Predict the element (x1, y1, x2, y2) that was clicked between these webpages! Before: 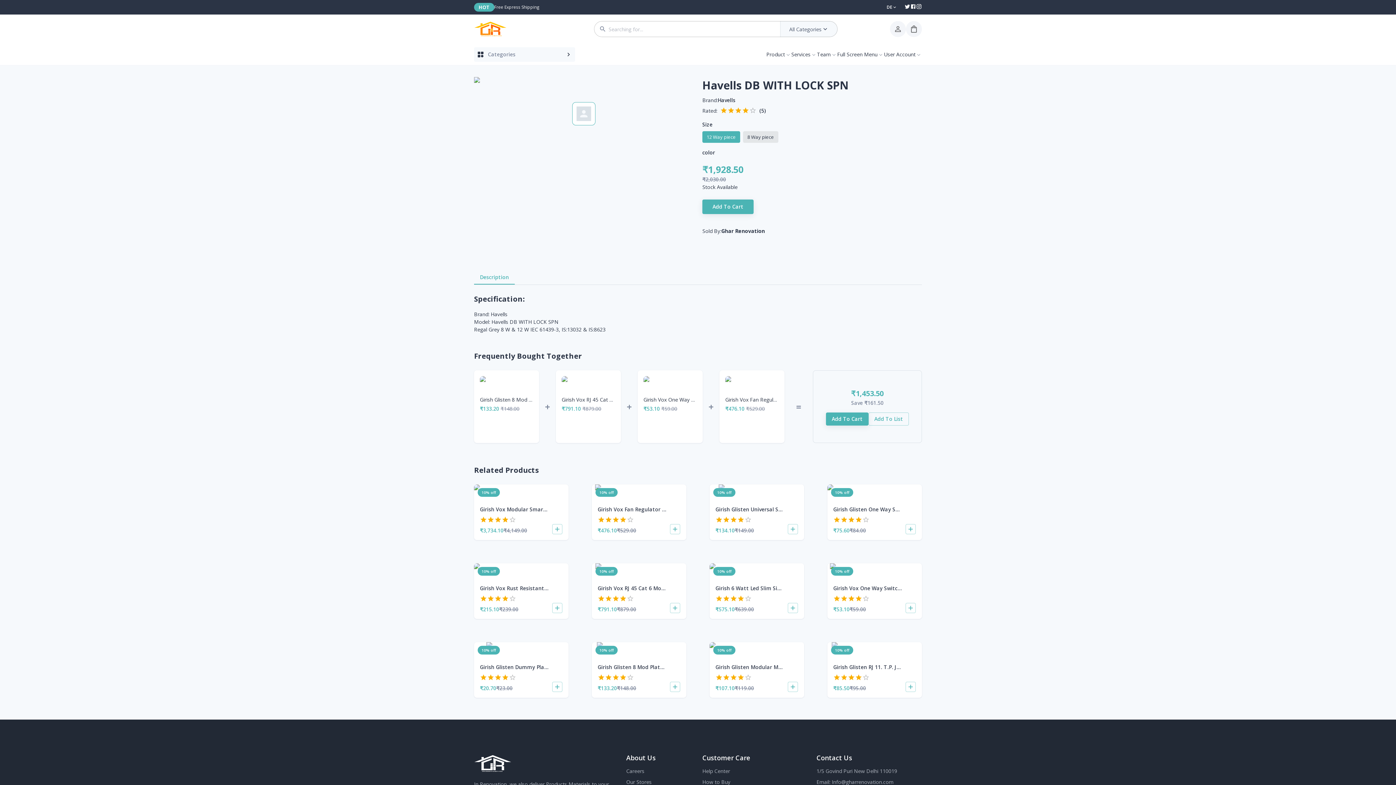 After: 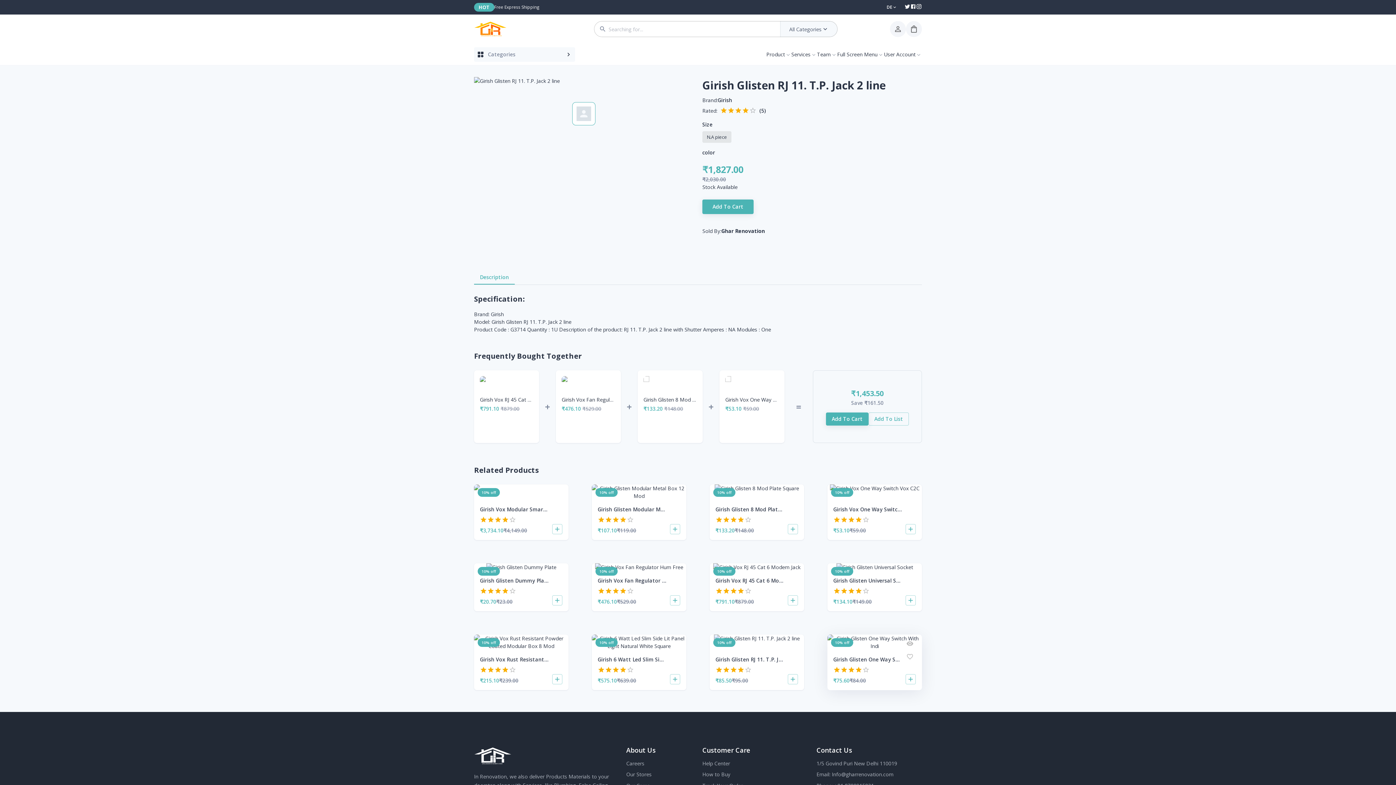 Action: bbox: (833, 663, 902, 671) label: Girish Glisten RJ 11. T.P. Jack 2 line